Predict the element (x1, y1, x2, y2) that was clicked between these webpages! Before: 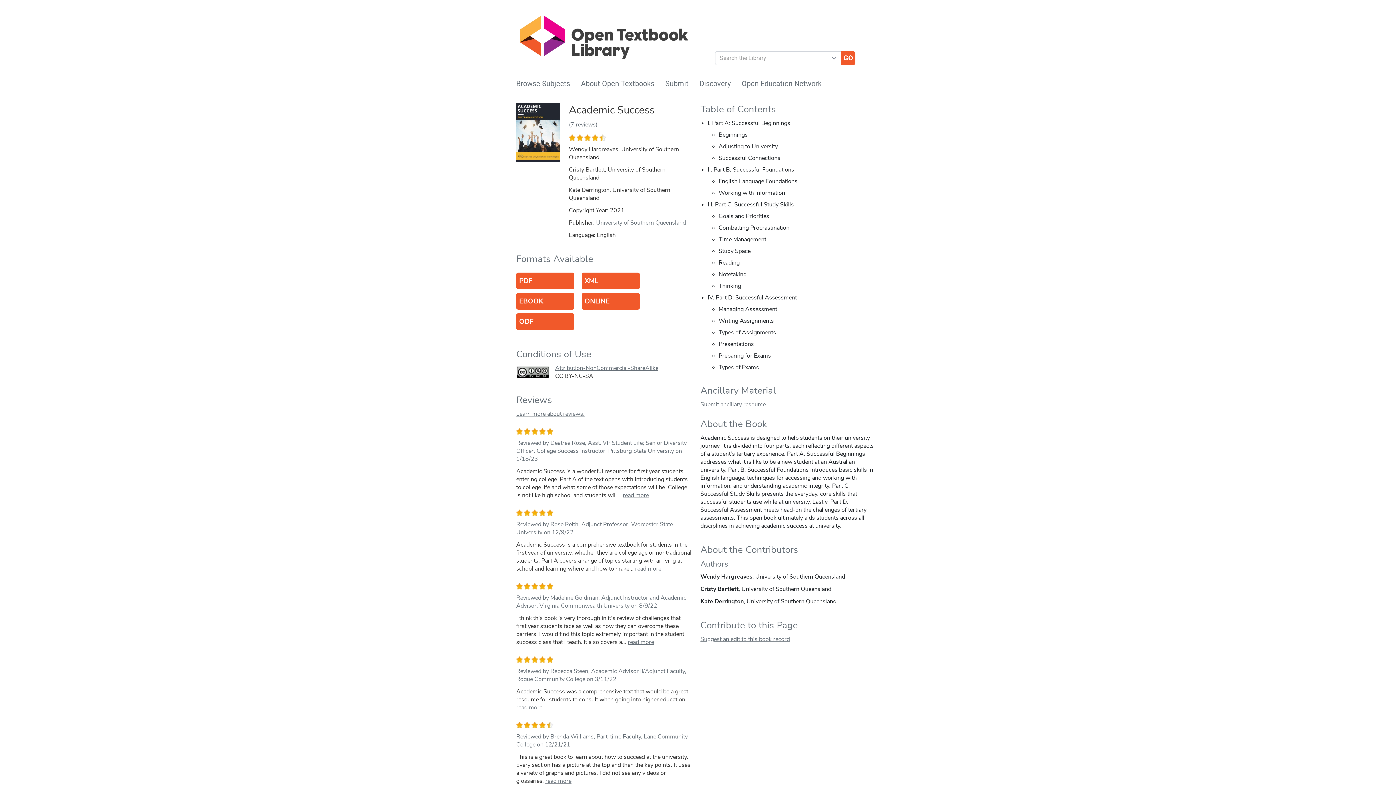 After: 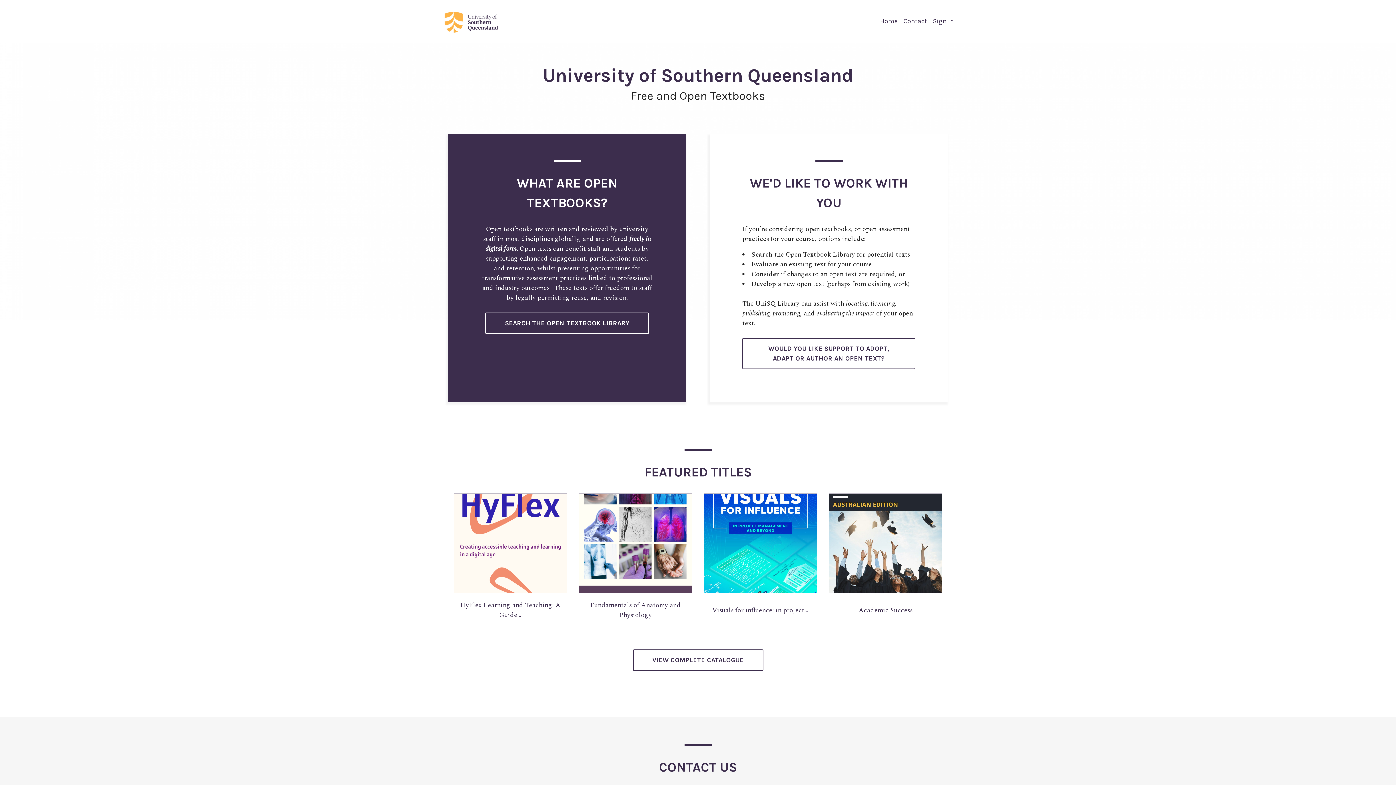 Action: label: University of Southern Queensland bbox: (596, 219, 686, 227)